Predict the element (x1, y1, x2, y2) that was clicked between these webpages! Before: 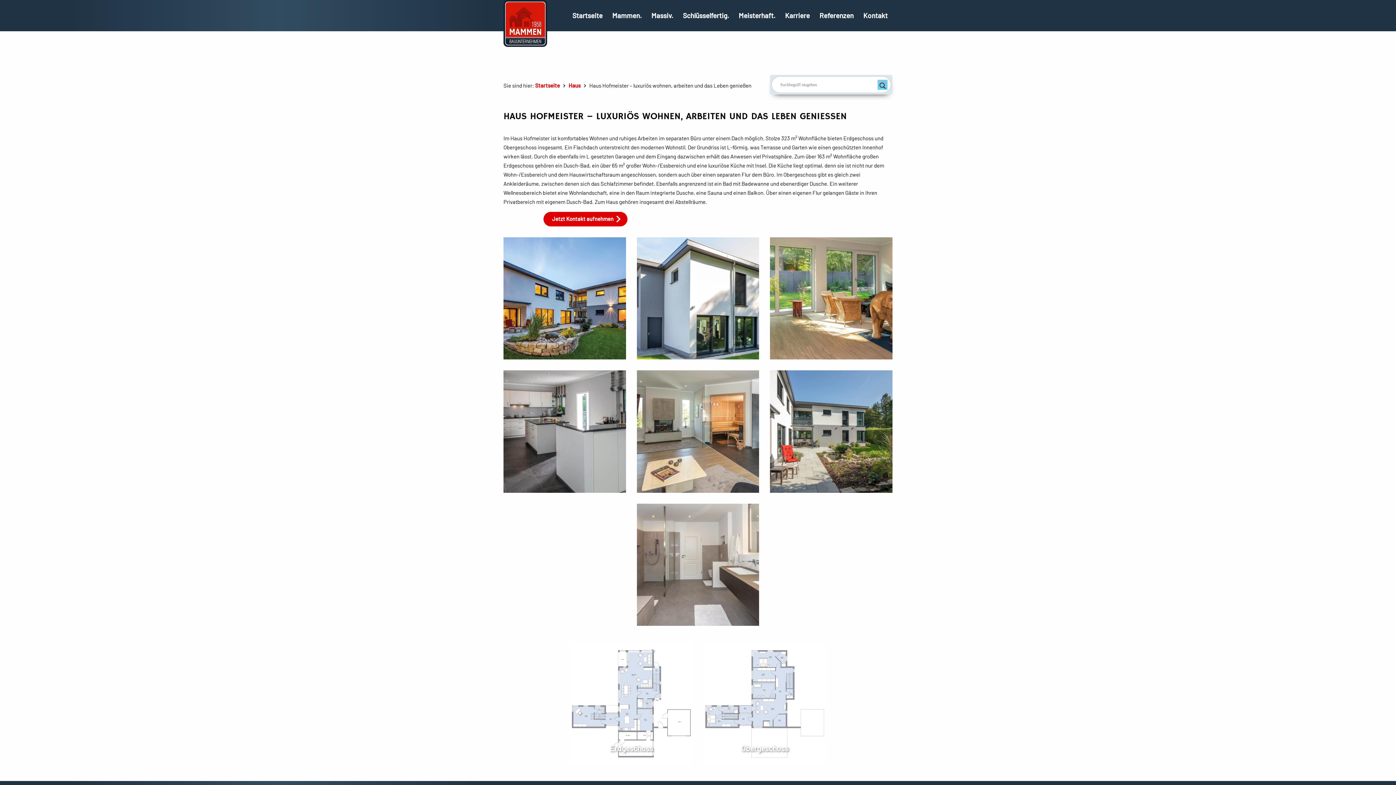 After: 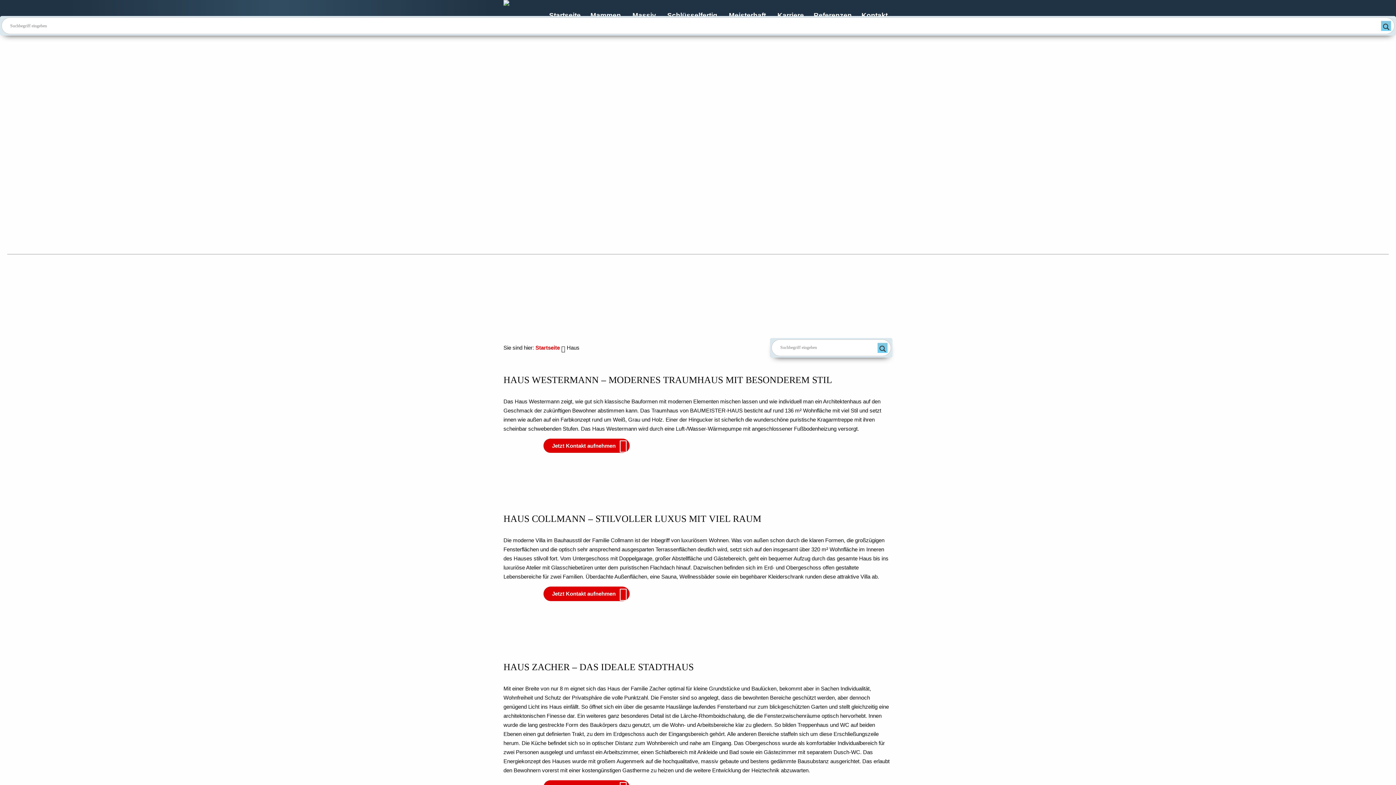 Action: label: Haus bbox: (568, 82, 580, 88)